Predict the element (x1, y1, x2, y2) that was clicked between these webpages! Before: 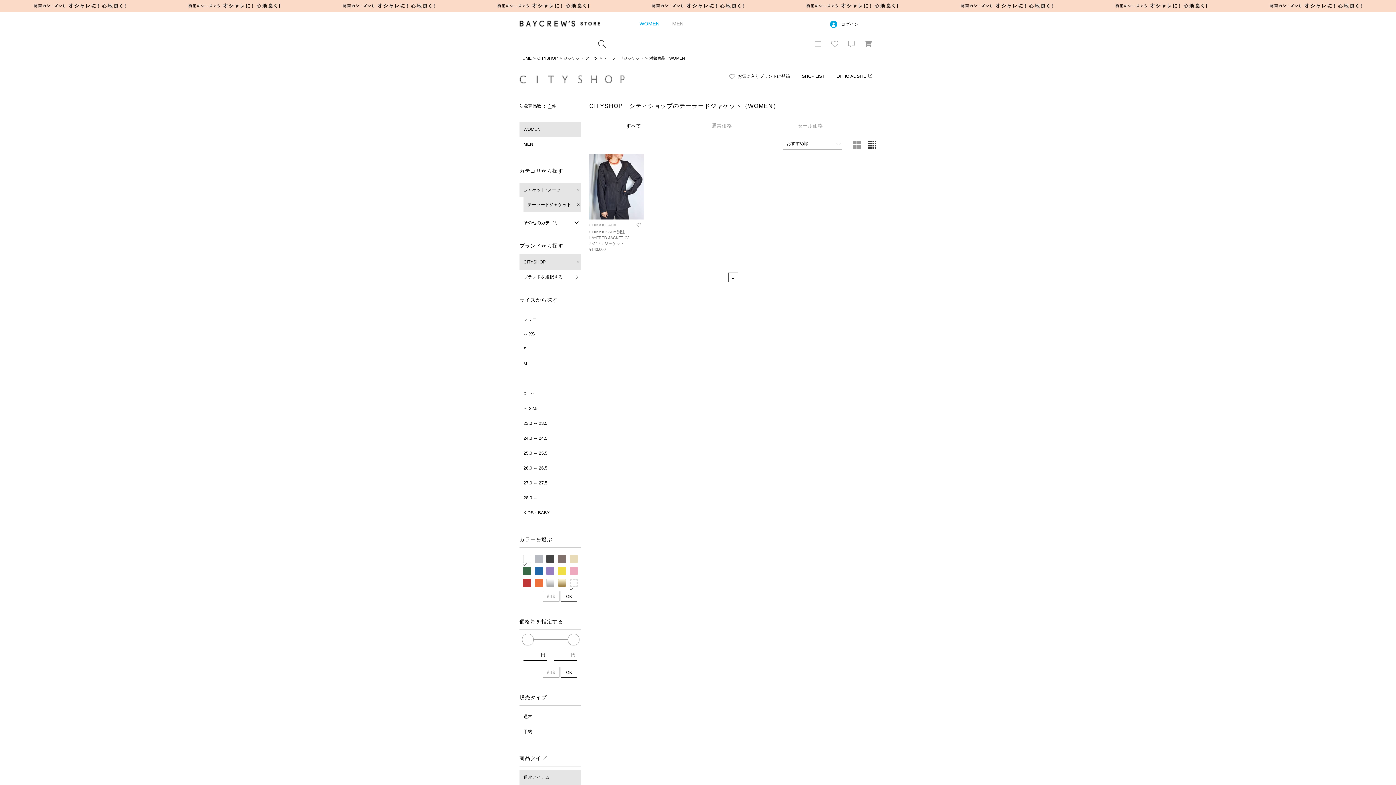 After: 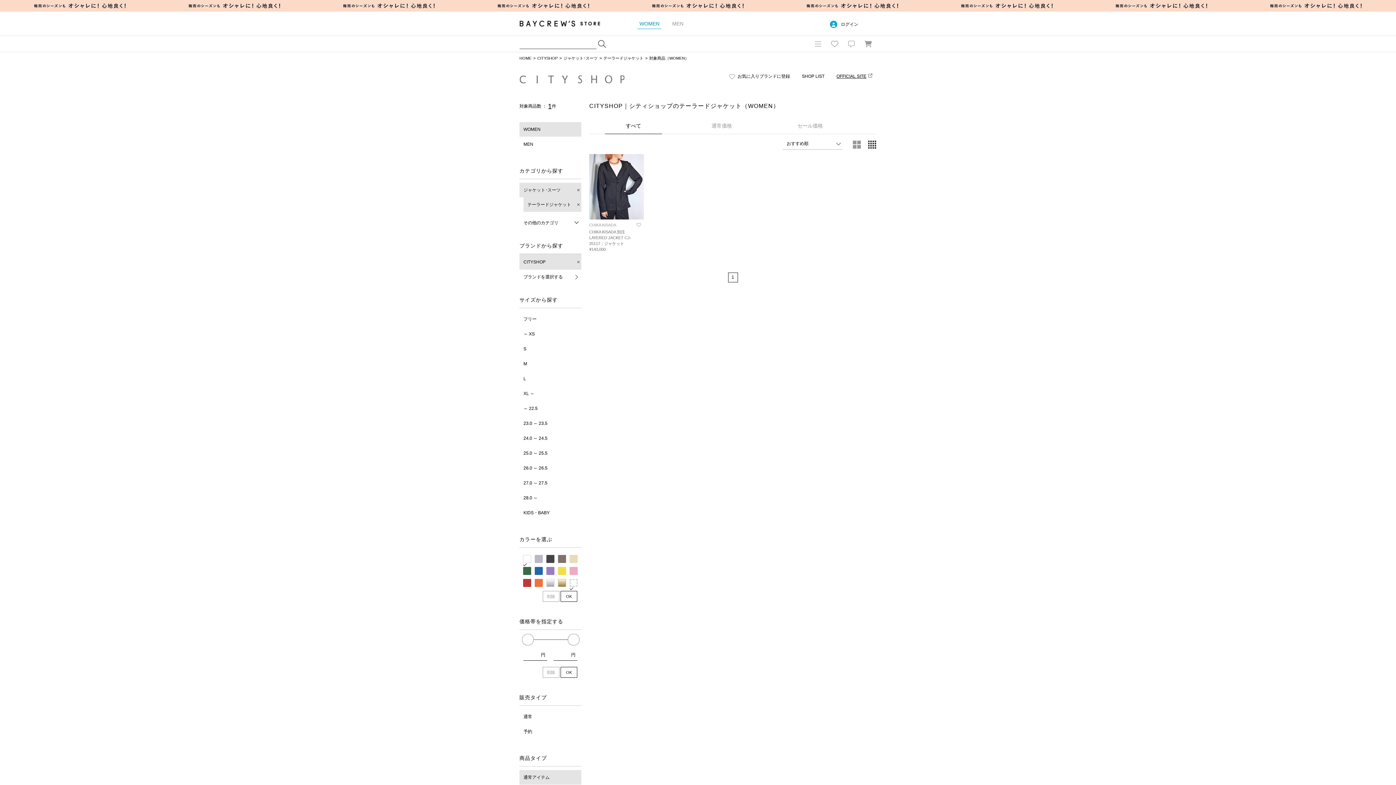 Action: label: OFFICIAL SITE bbox: (836, 72, 872, 80)